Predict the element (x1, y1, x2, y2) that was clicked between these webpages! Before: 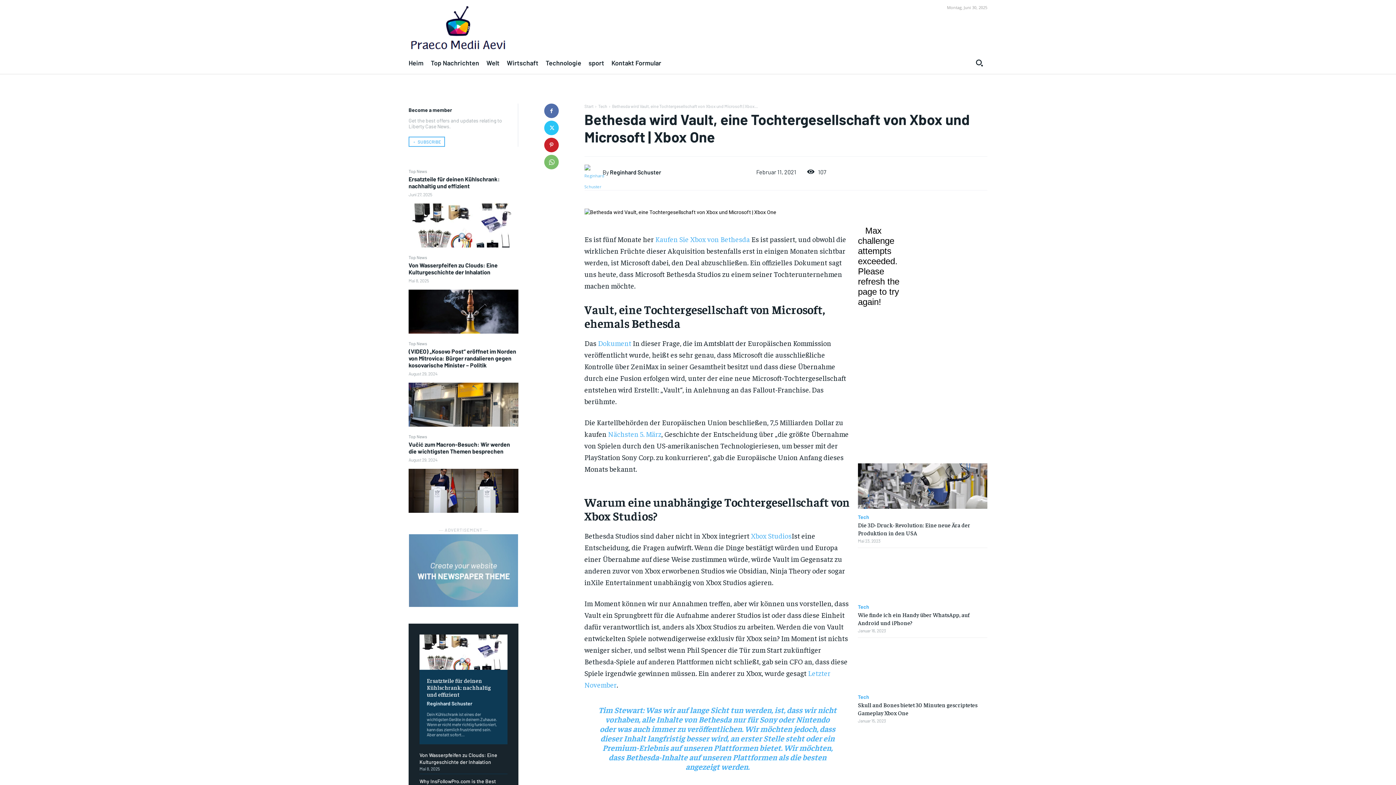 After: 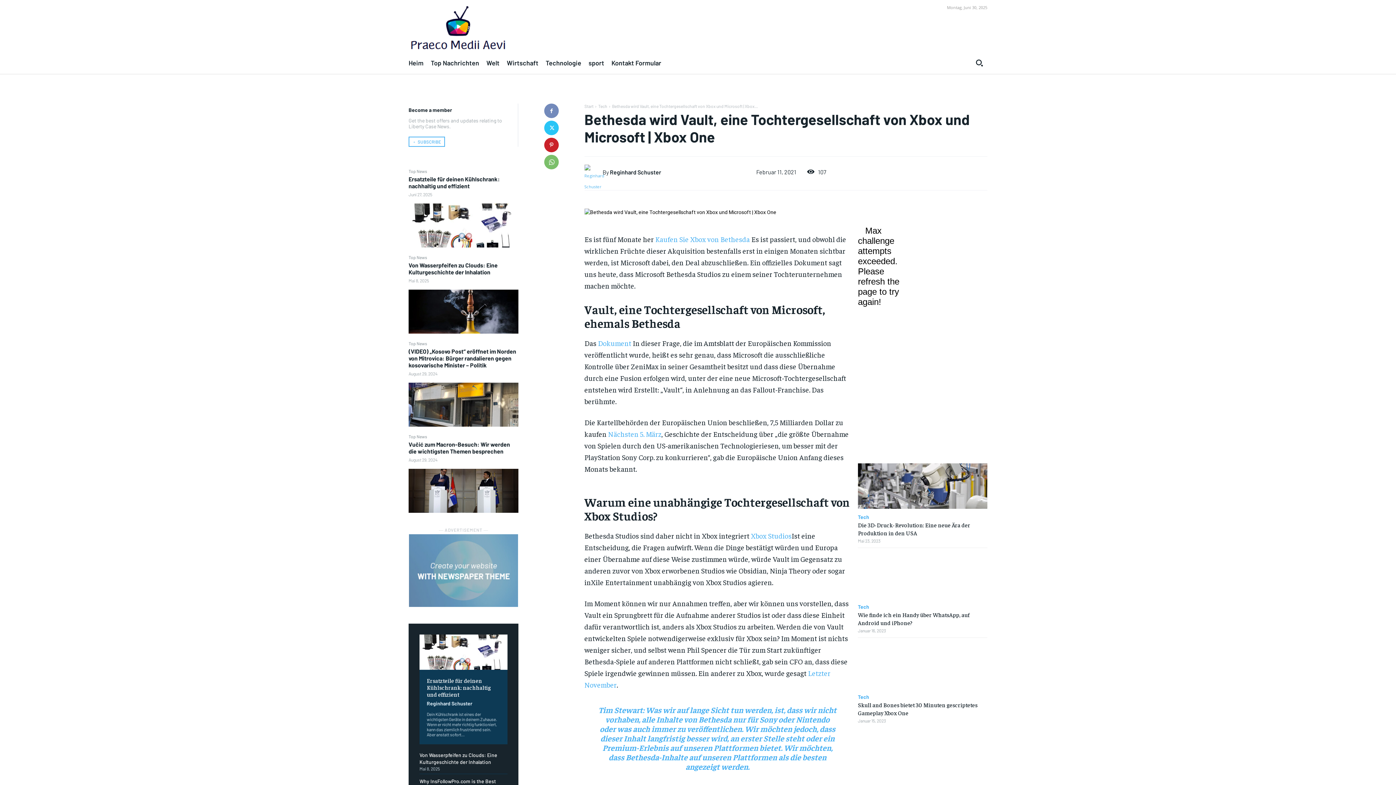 Action: bbox: (544, 103, 558, 118)